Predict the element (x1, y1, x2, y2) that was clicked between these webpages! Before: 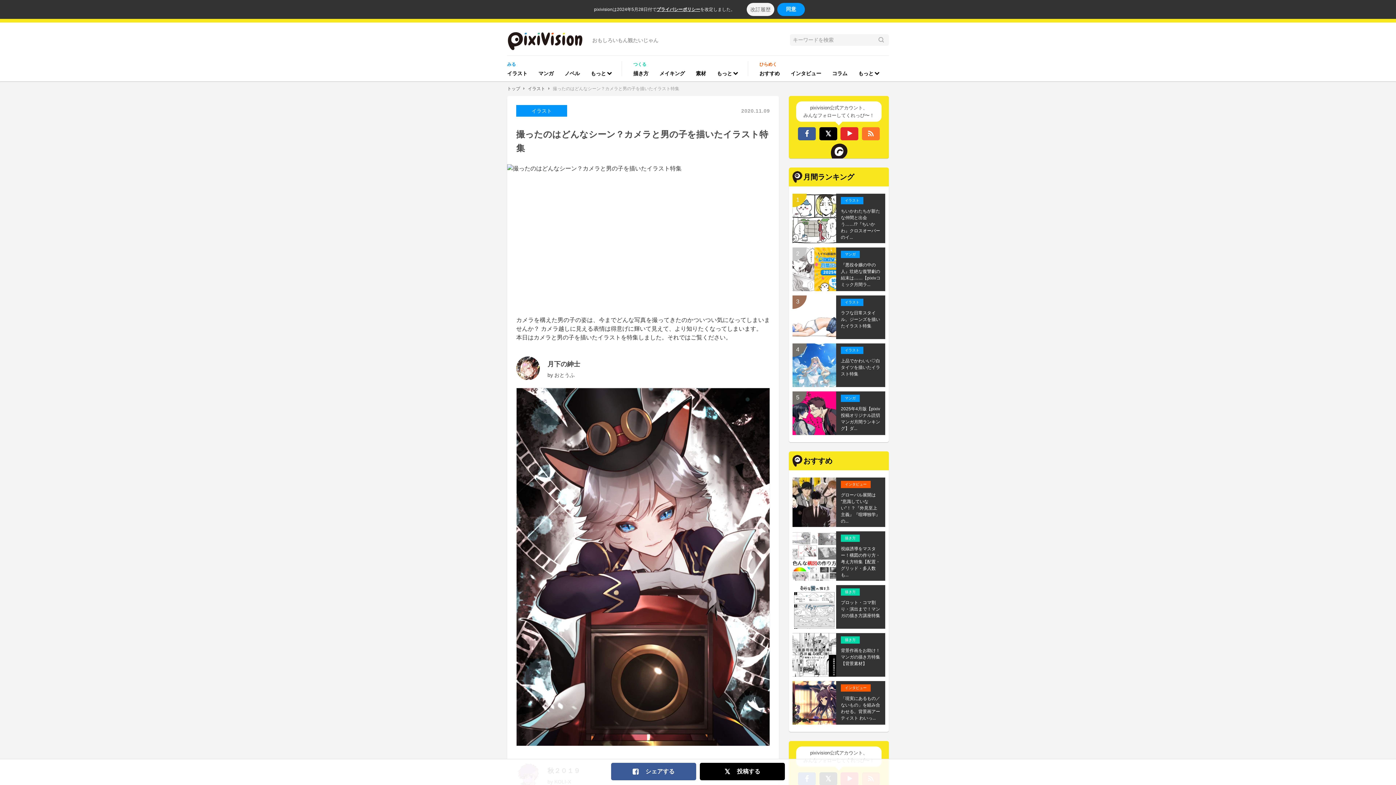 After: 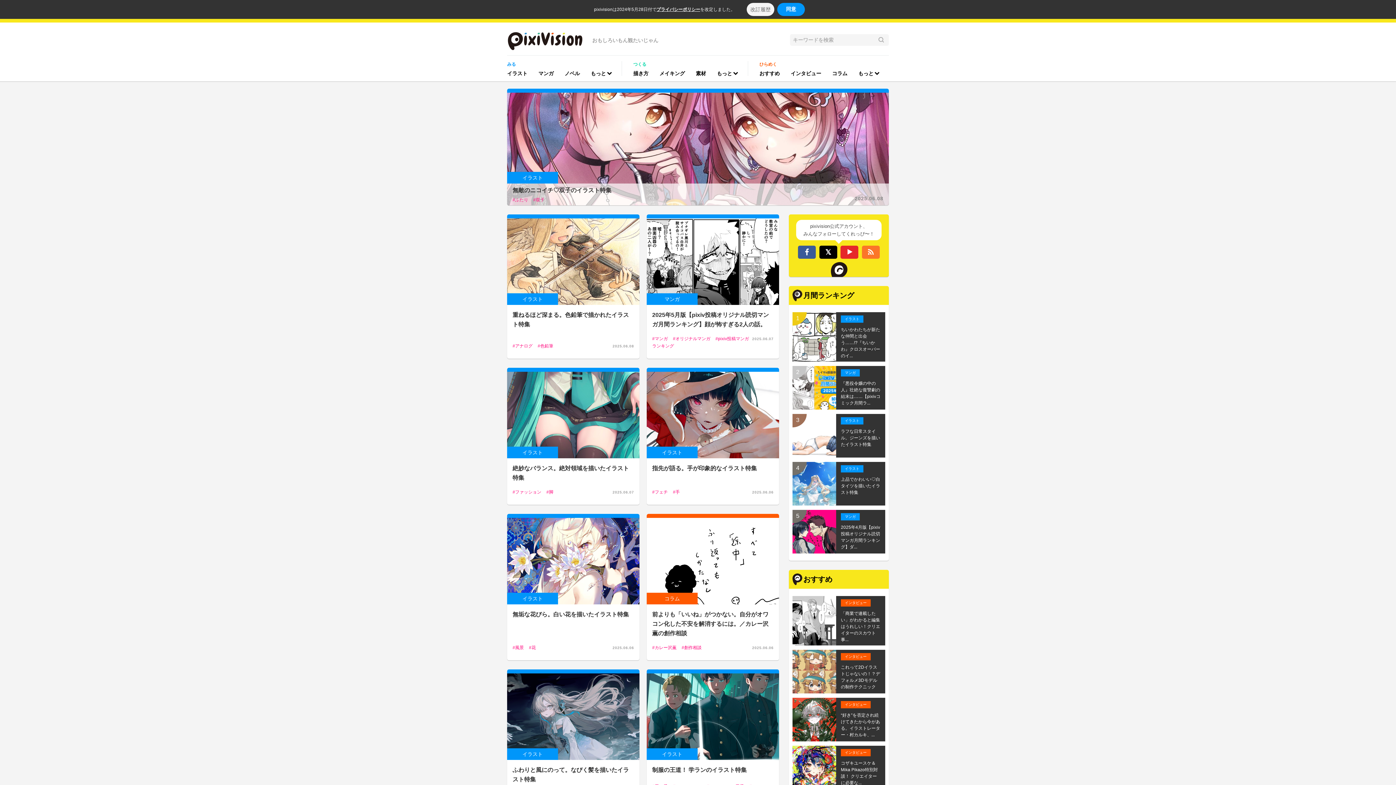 Action: bbox: (507, 22, 592, 55)